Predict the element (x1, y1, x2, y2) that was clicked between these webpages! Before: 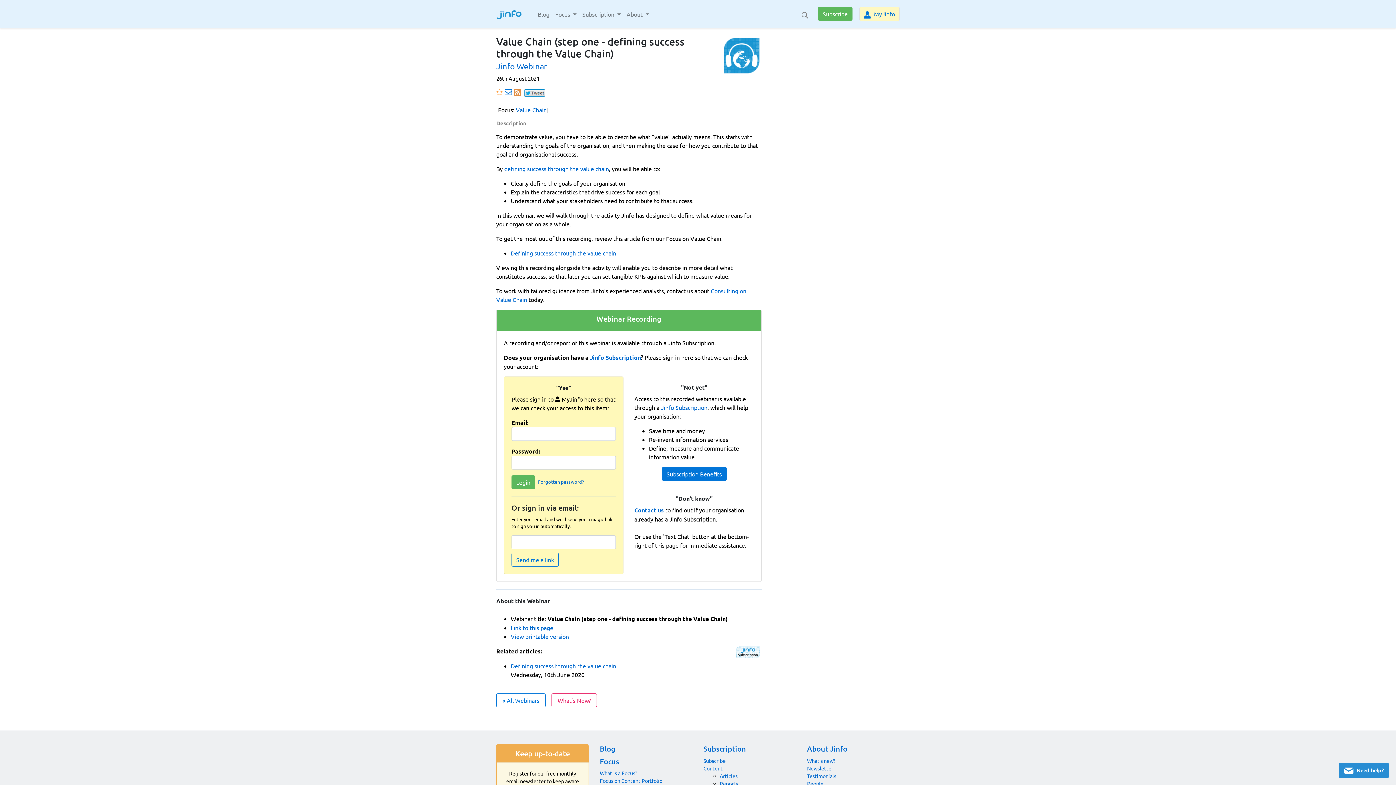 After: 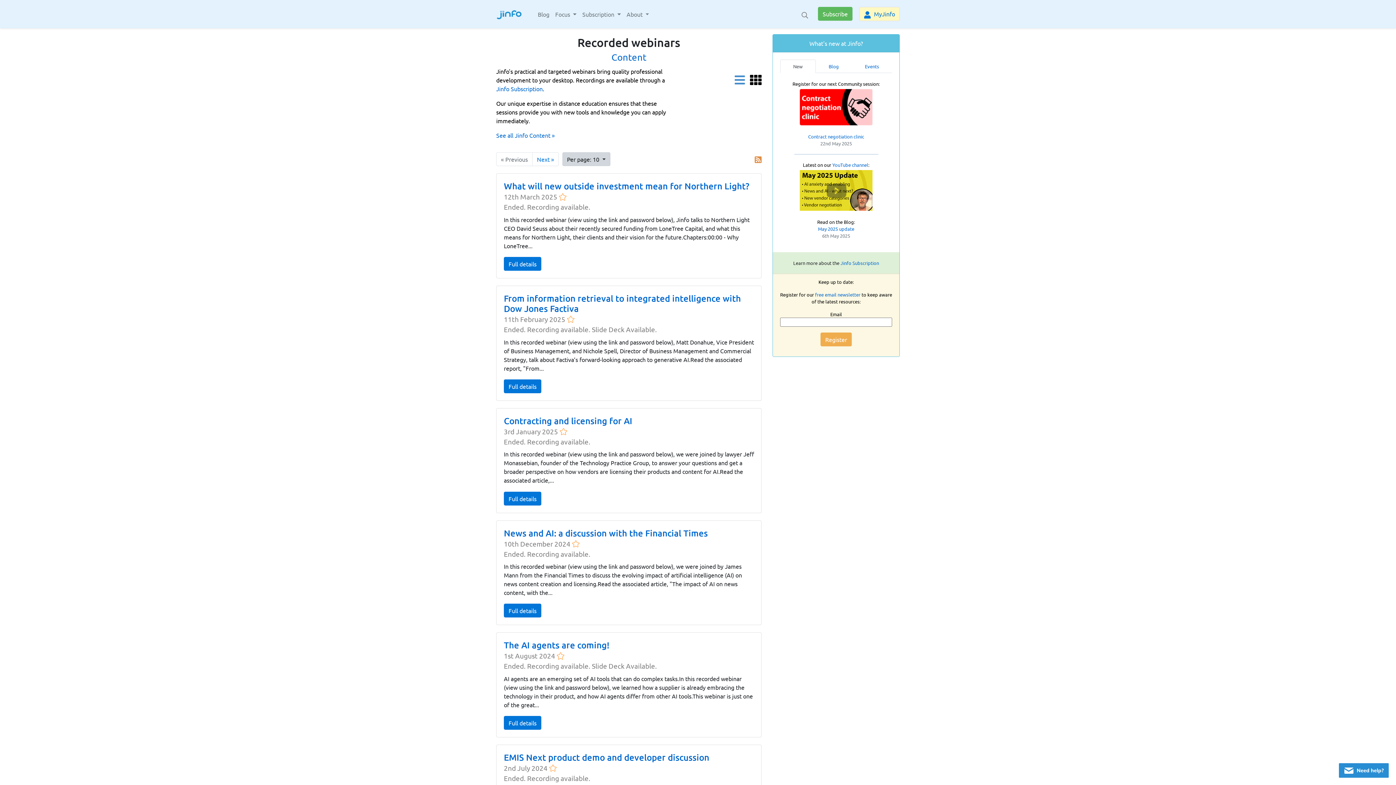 Action: bbox: (496, 61, 546, 71) label: Jinfo Webinar